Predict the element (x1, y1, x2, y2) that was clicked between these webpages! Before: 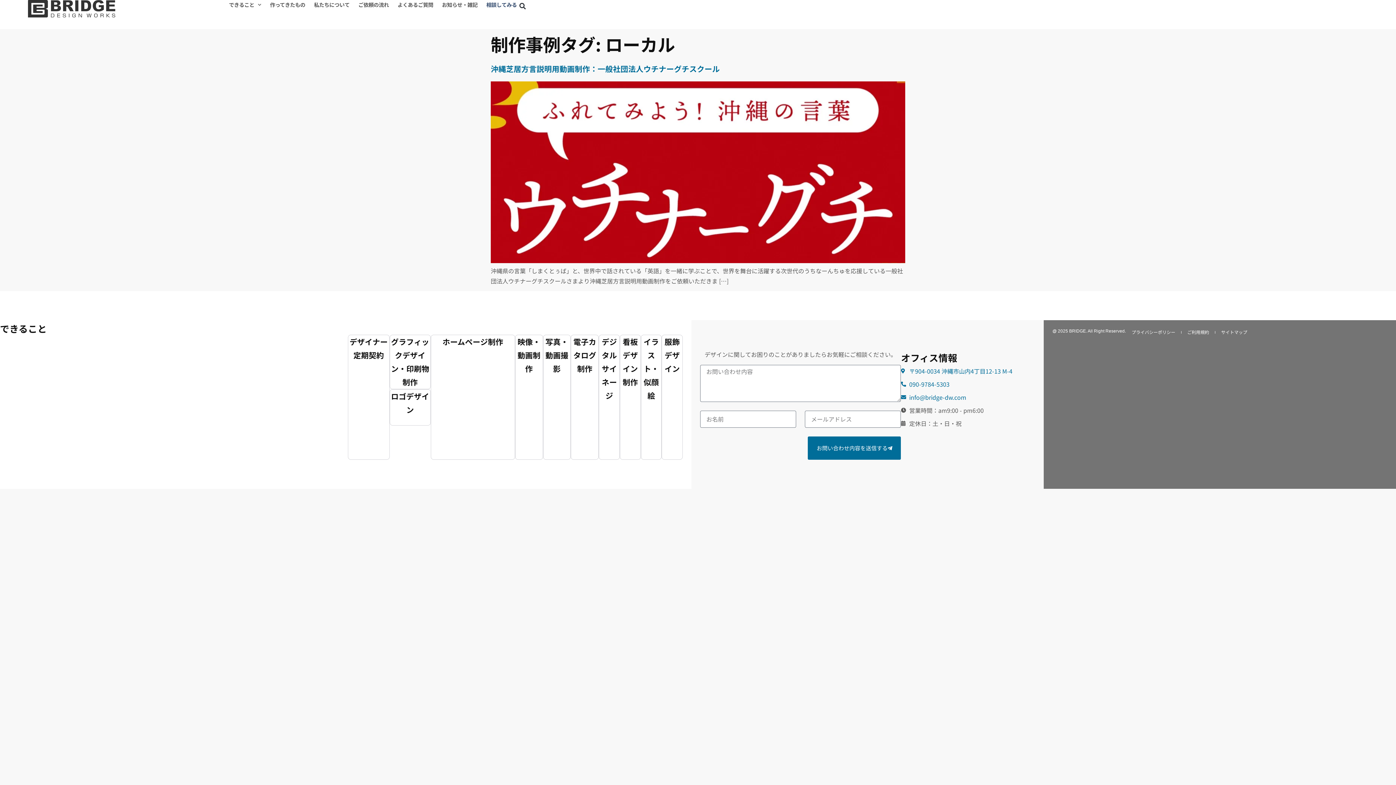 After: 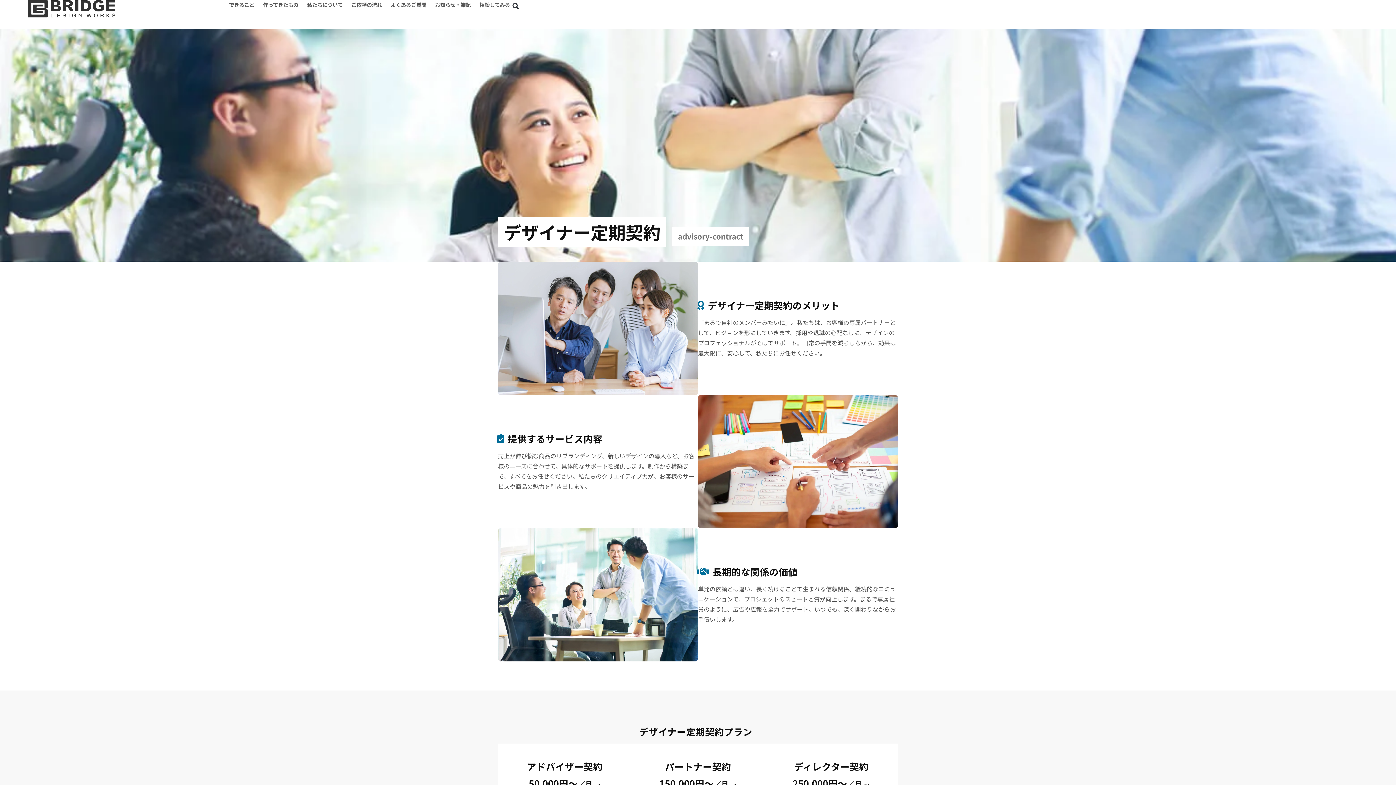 Action: bbox: (347, 335, 389, 459) label: デザイナー定期契約